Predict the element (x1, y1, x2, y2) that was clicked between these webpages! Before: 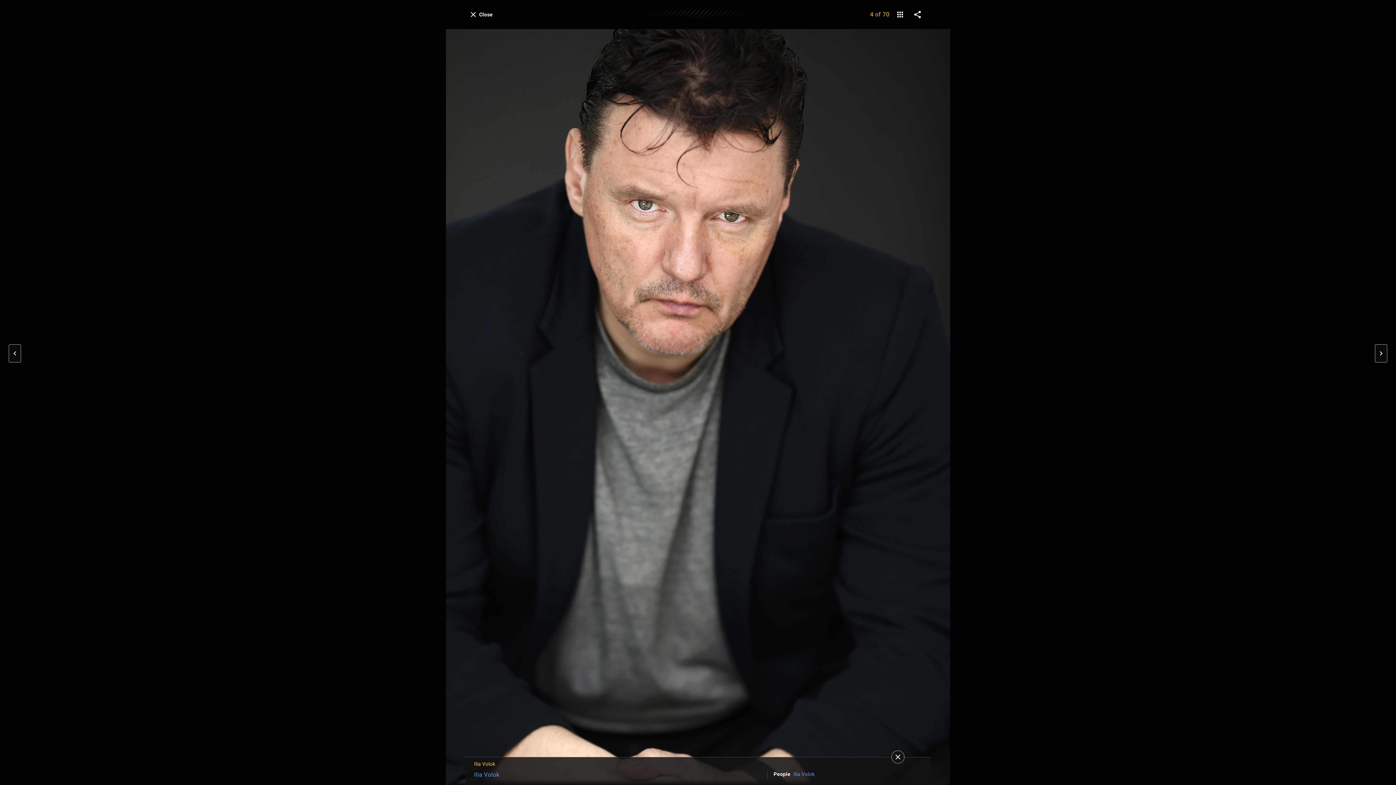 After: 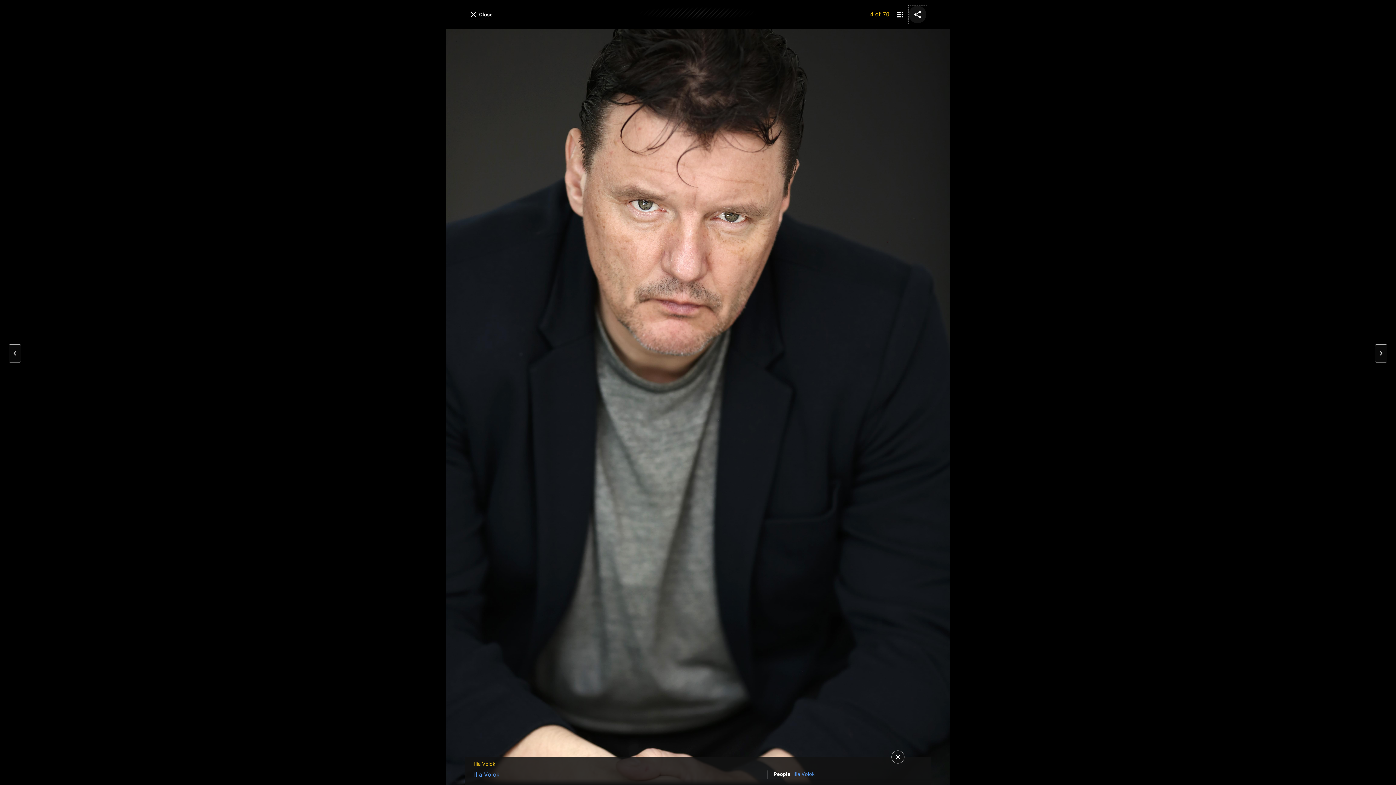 Action: bbox: (909, 5, 926, 23) label: share on social media